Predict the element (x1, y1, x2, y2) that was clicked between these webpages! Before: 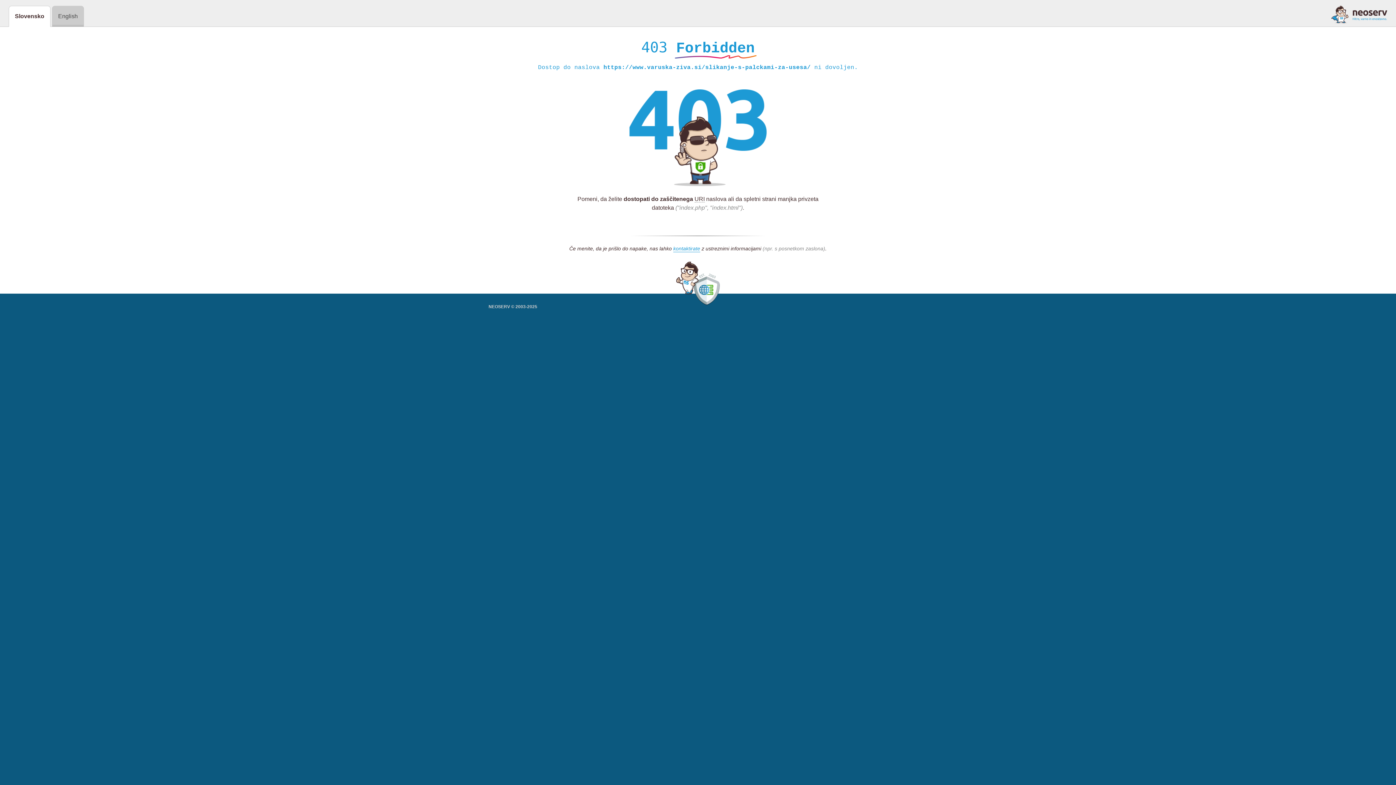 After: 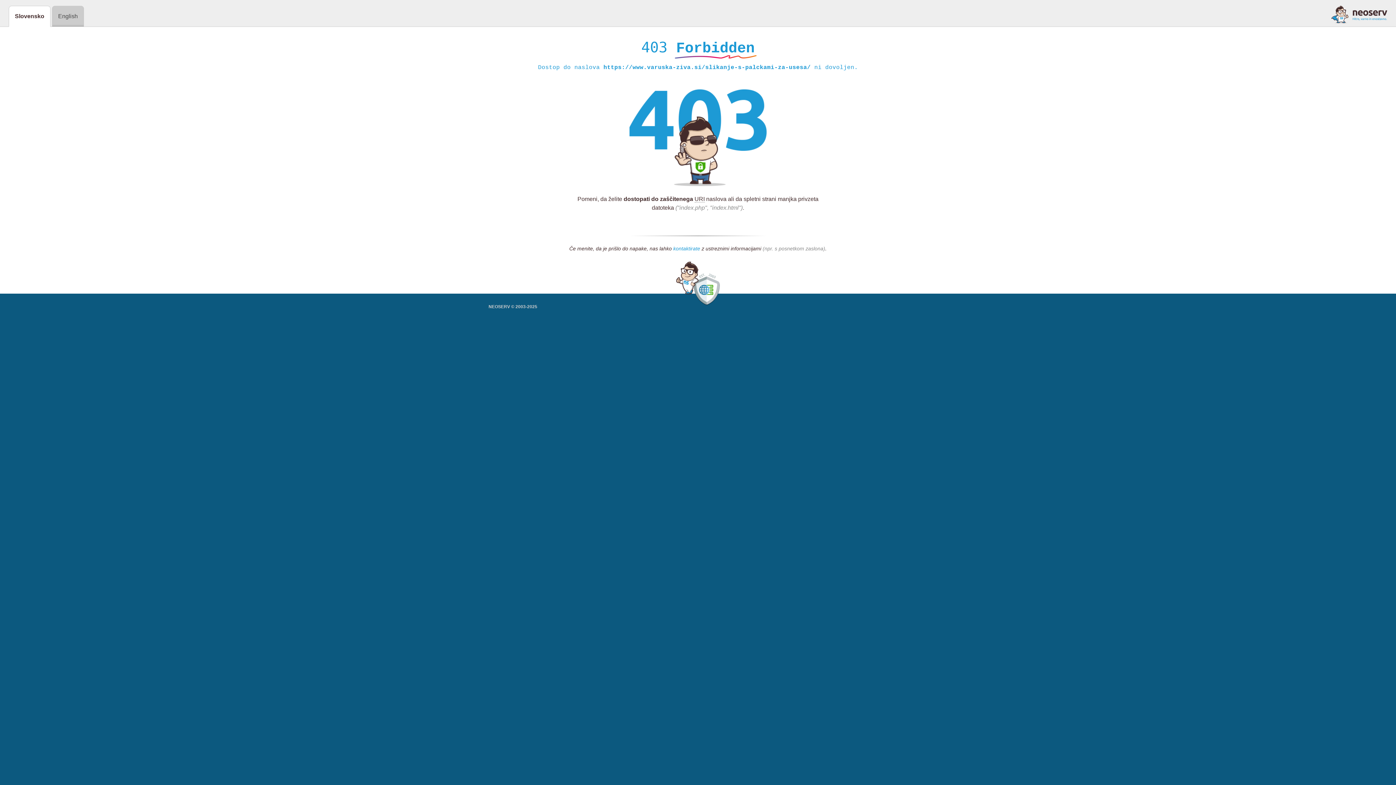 Action: bbox: (673, 245, 700, 252) label: kontaktirate